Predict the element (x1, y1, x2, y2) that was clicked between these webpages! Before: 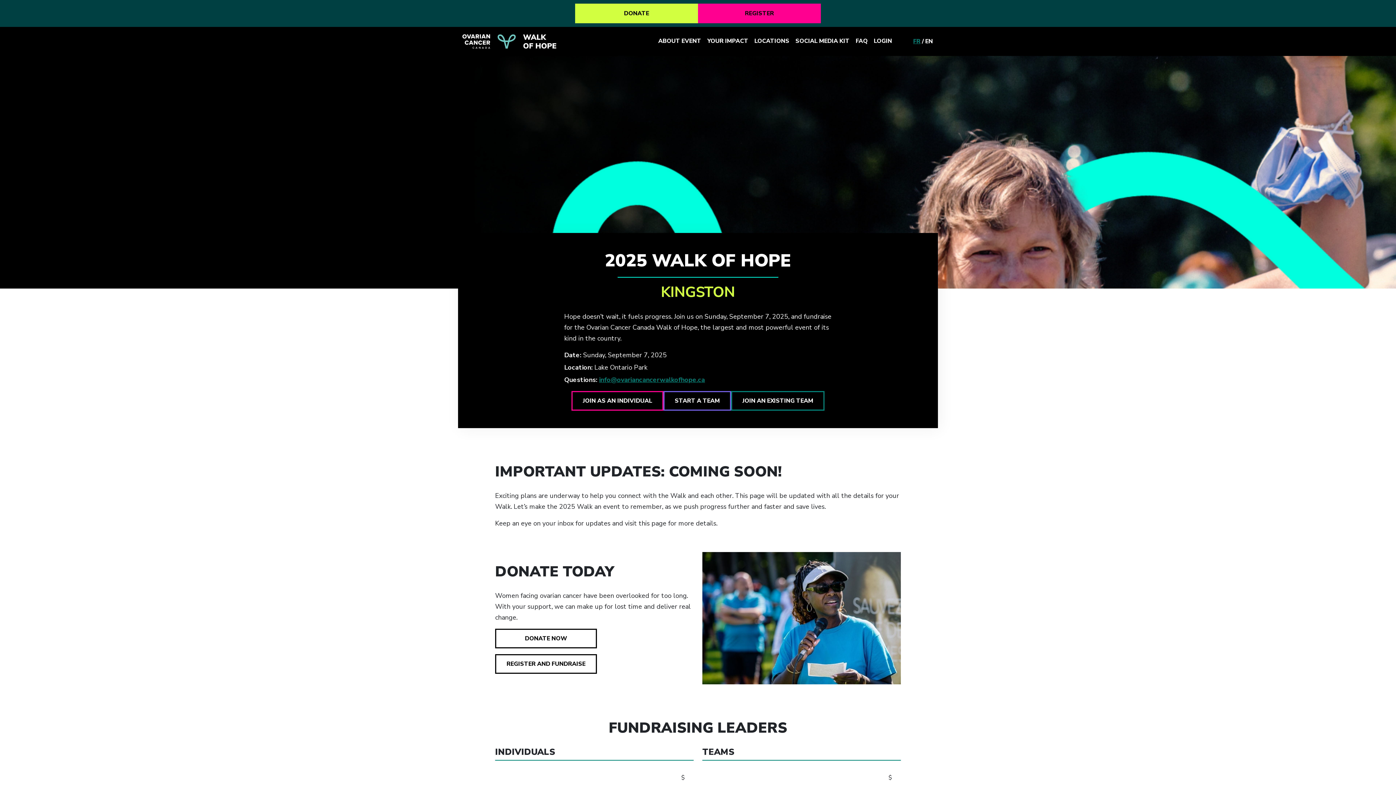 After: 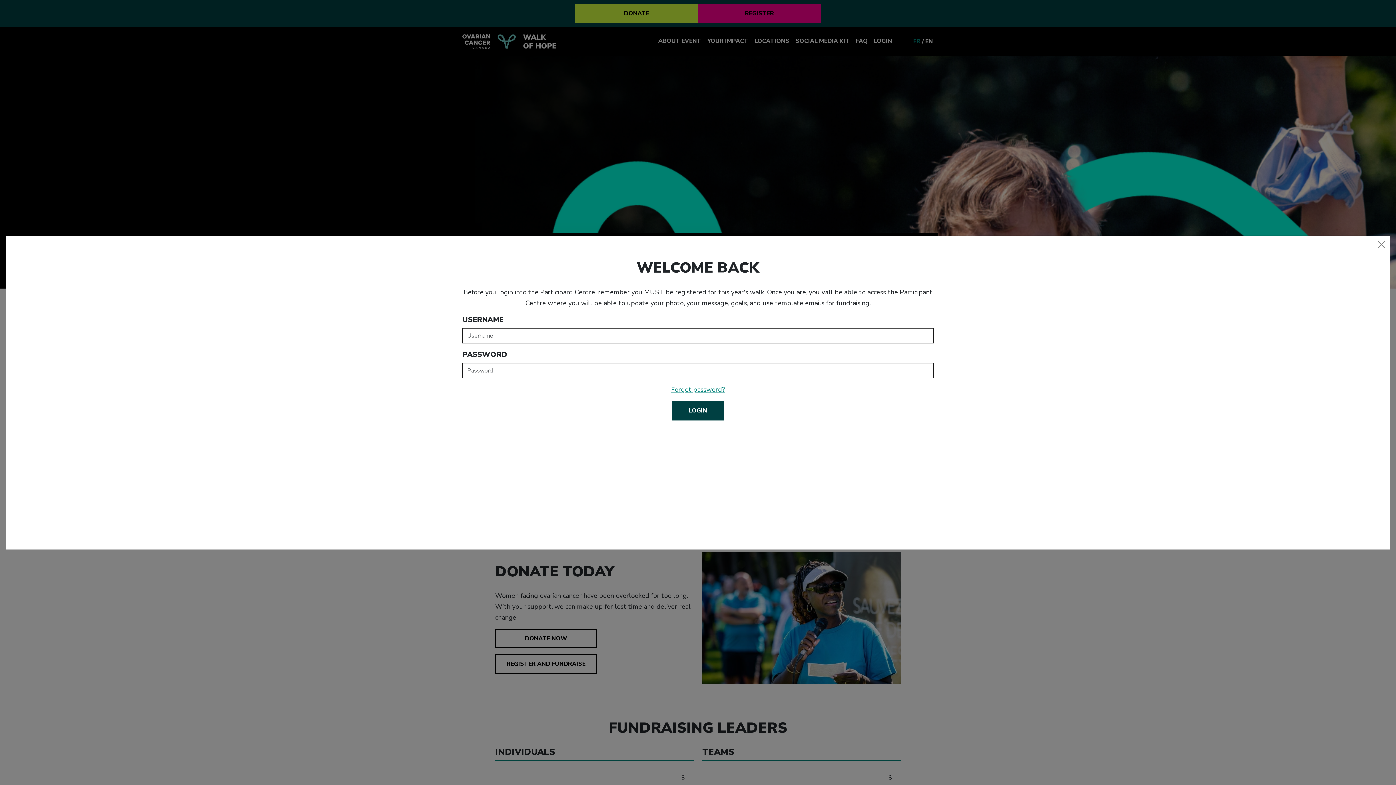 Action: bbox: (870, 37, 895, 45) label: LOGIN